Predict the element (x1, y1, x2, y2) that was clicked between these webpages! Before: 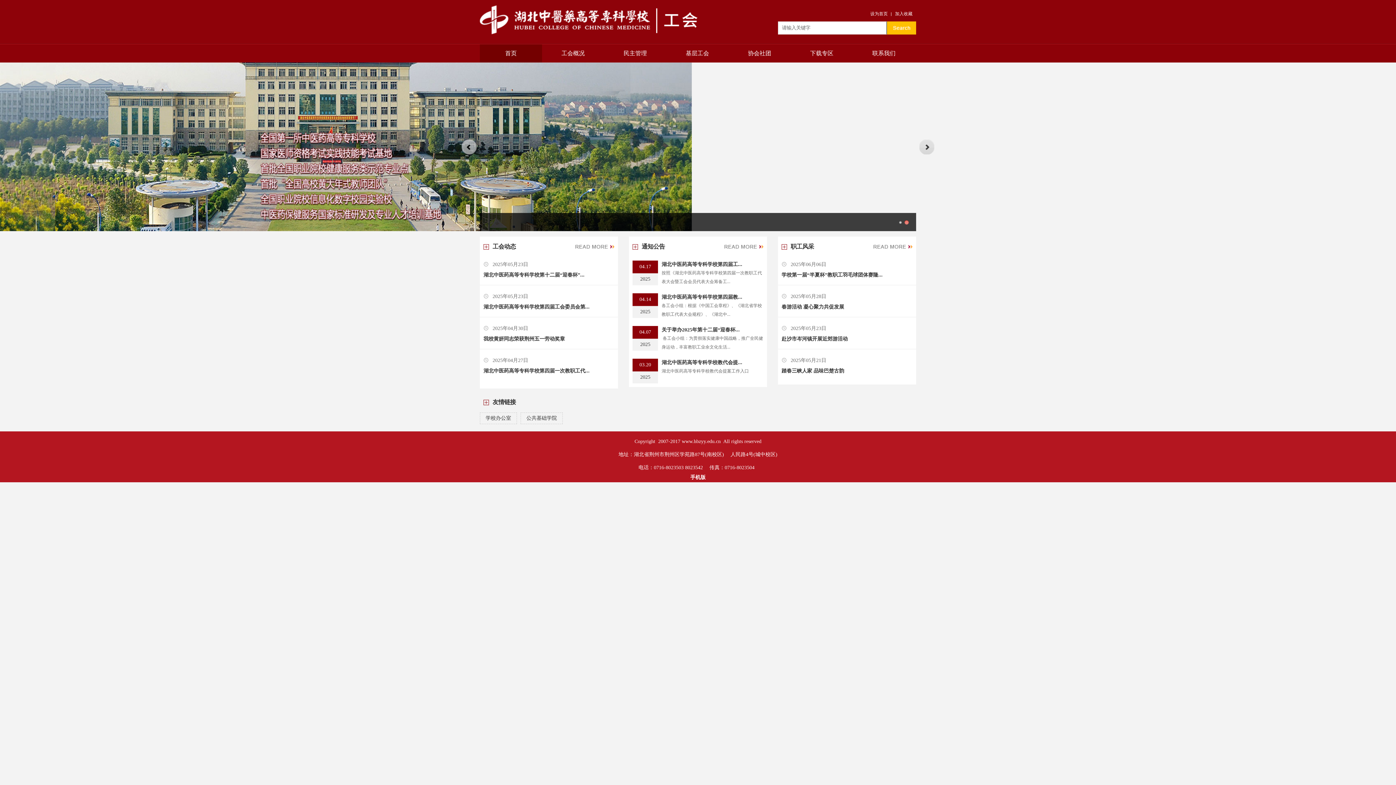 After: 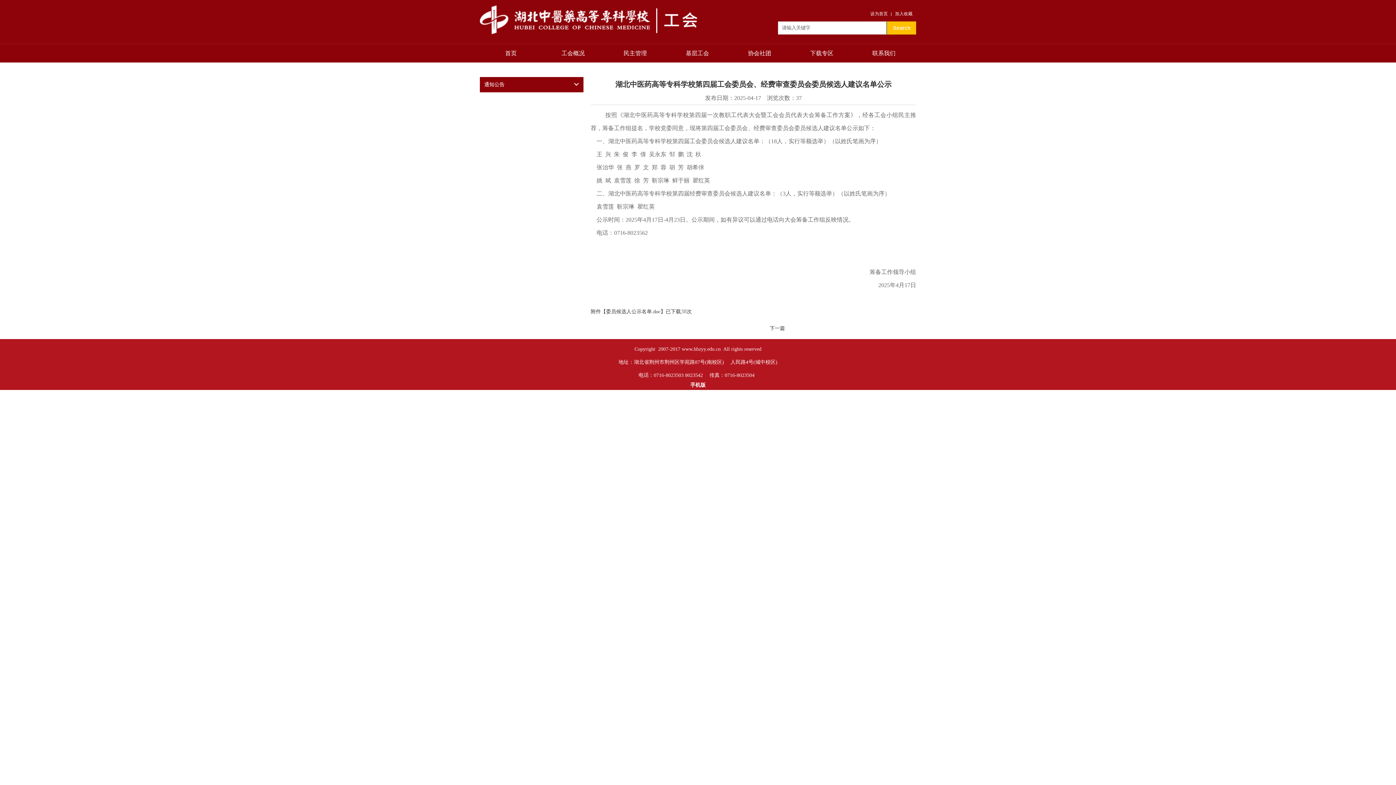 Action: label: 湖北中医药高等专科学校第四届工... bbox: (661, 261, 742, 267)